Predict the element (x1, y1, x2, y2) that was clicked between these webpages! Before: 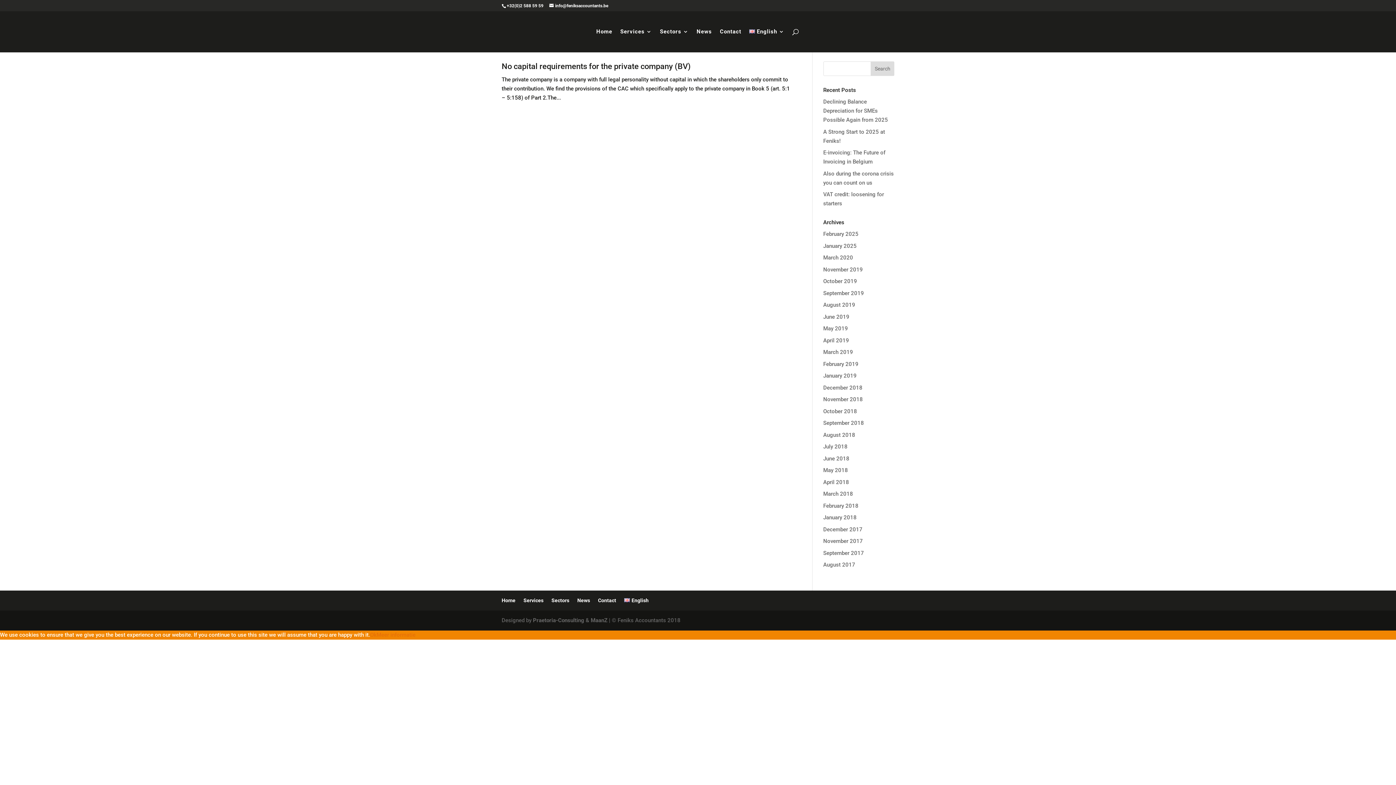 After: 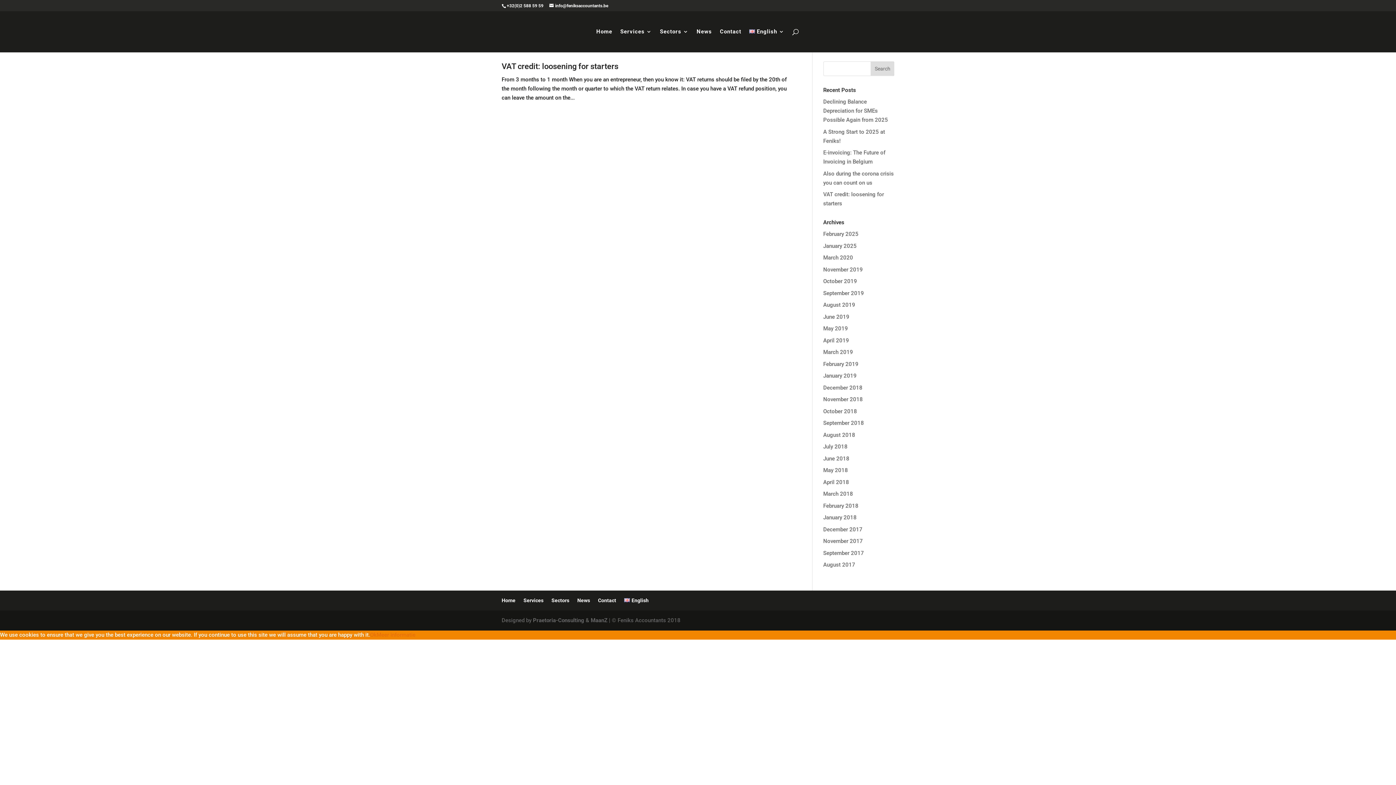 Action: label: November 2019 bbox: (823, 266, 863, 272)